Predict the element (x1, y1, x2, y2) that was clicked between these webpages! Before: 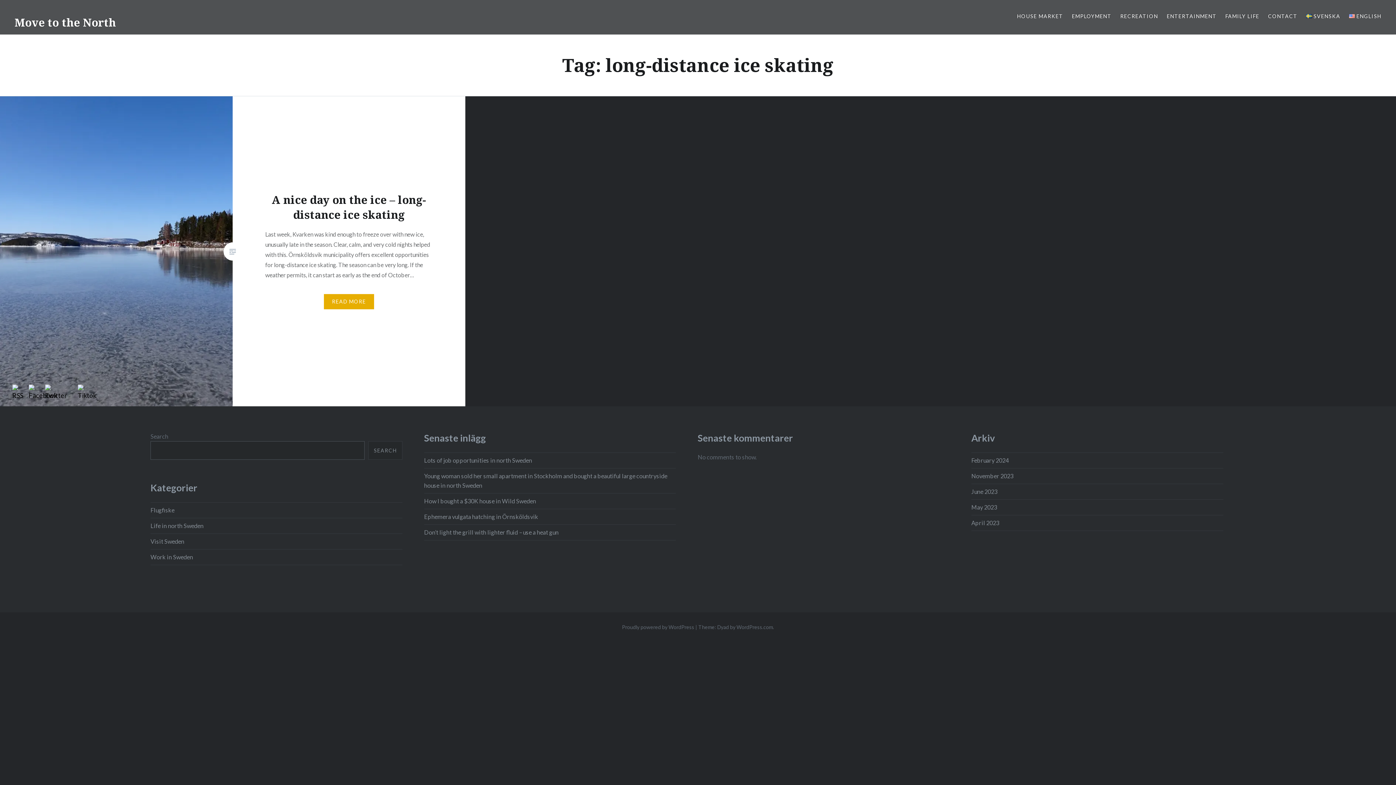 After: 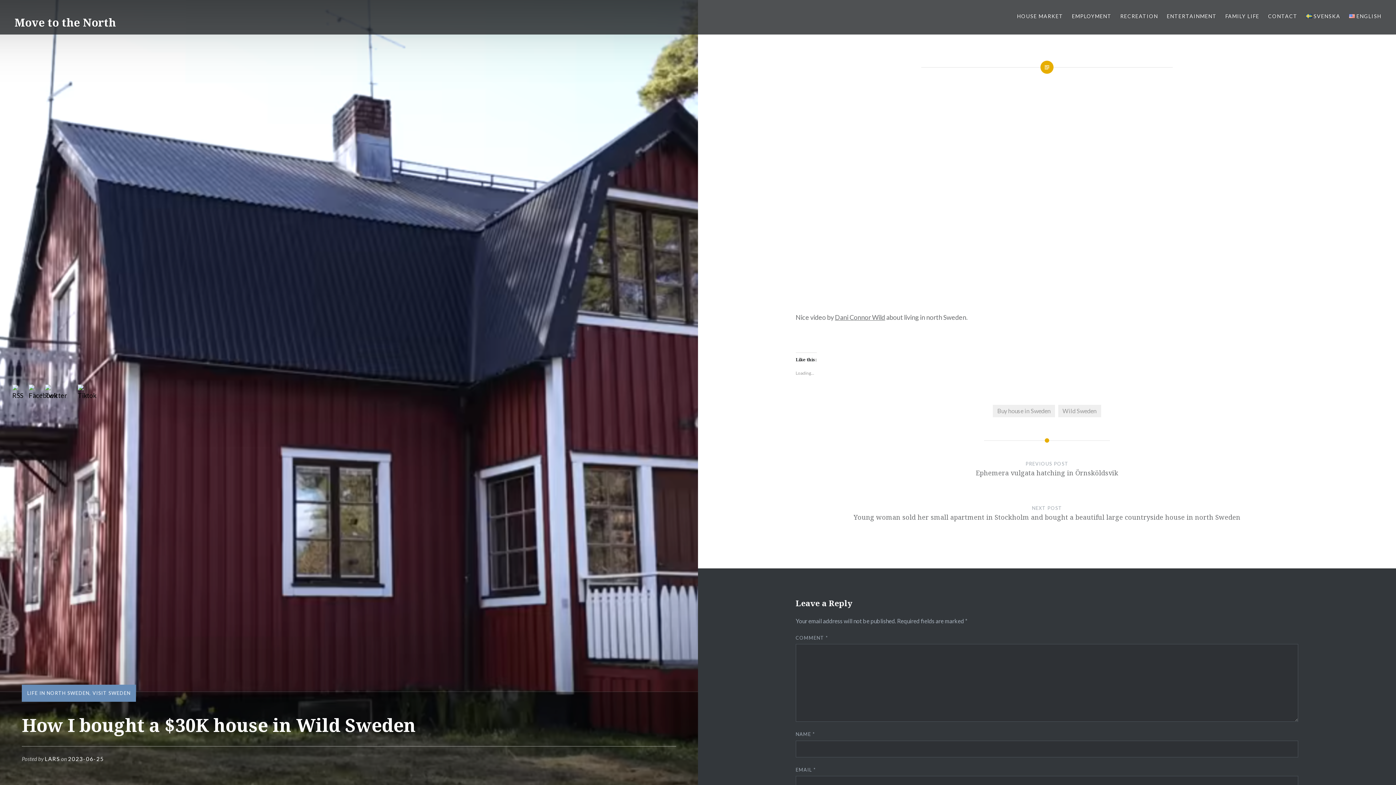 Action: label: How I bought a $30K house in Wild Sweden bbox: (424, 497, 536, 504)